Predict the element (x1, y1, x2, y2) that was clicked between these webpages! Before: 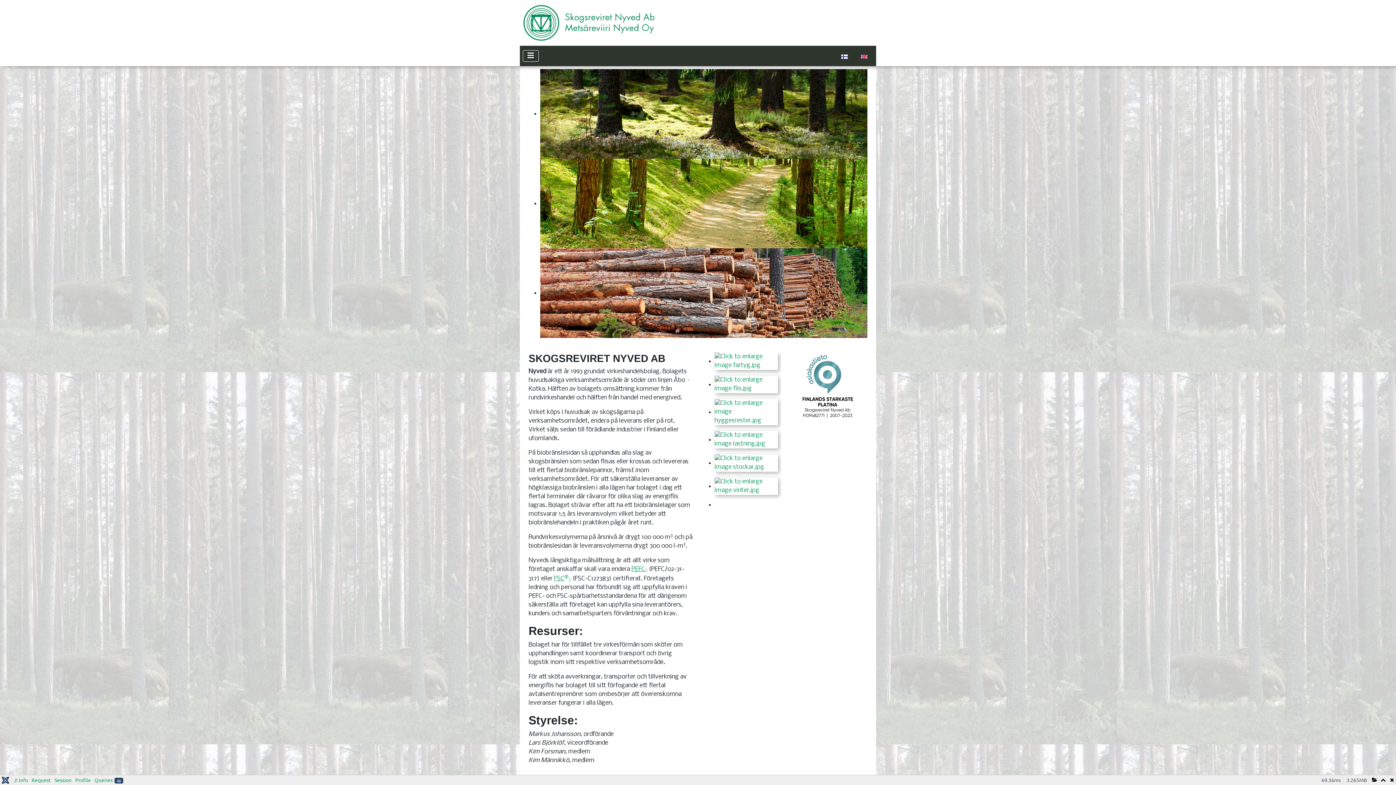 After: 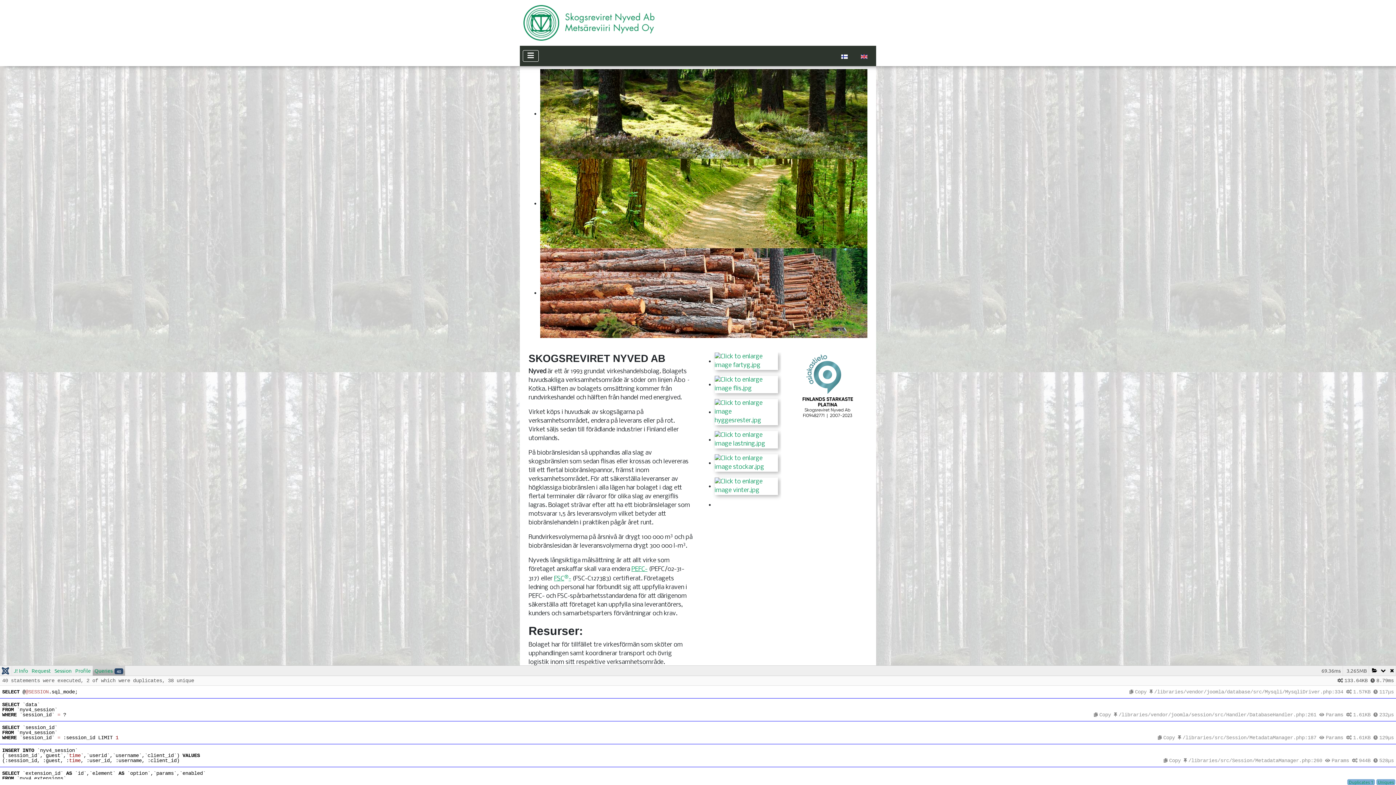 Action: bbox: (92, 775, 125, 785) label: Queries40